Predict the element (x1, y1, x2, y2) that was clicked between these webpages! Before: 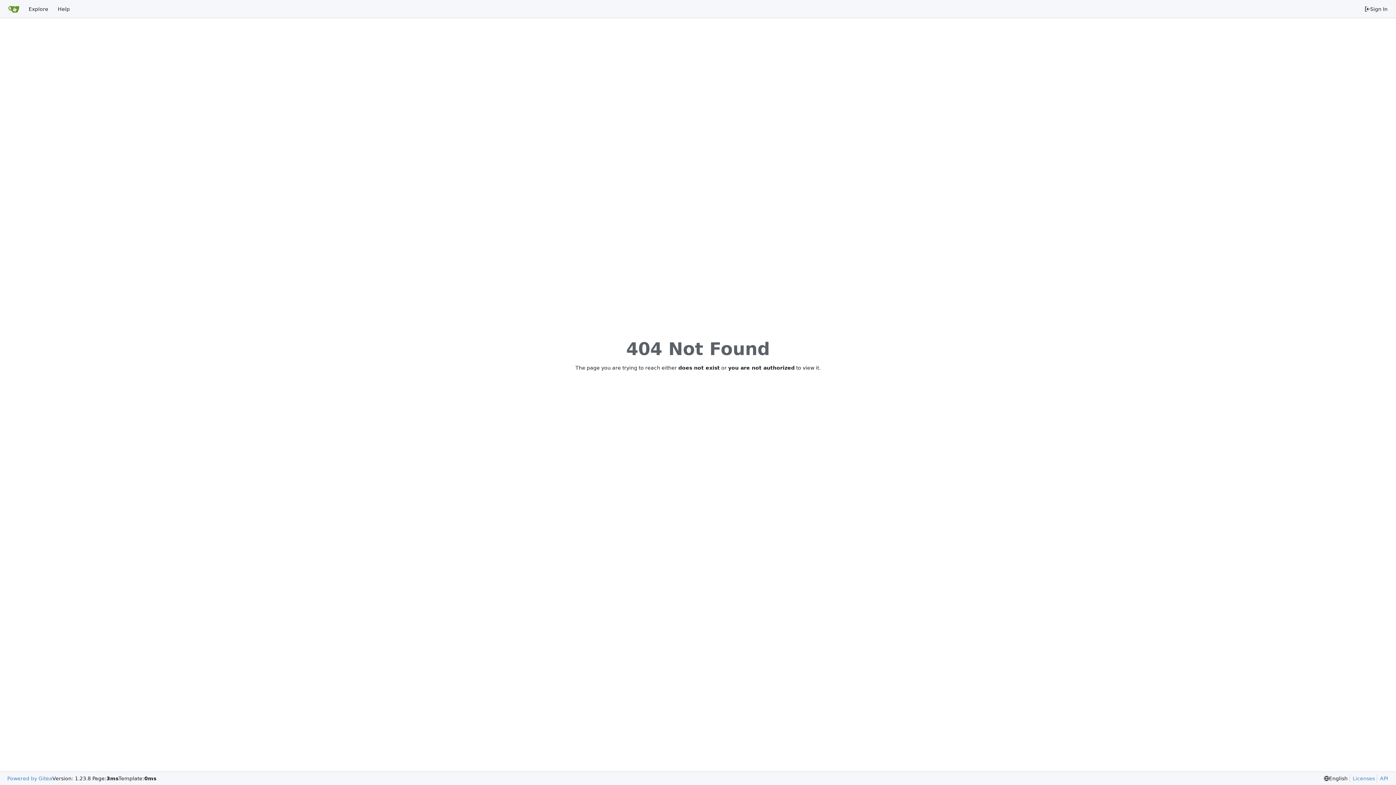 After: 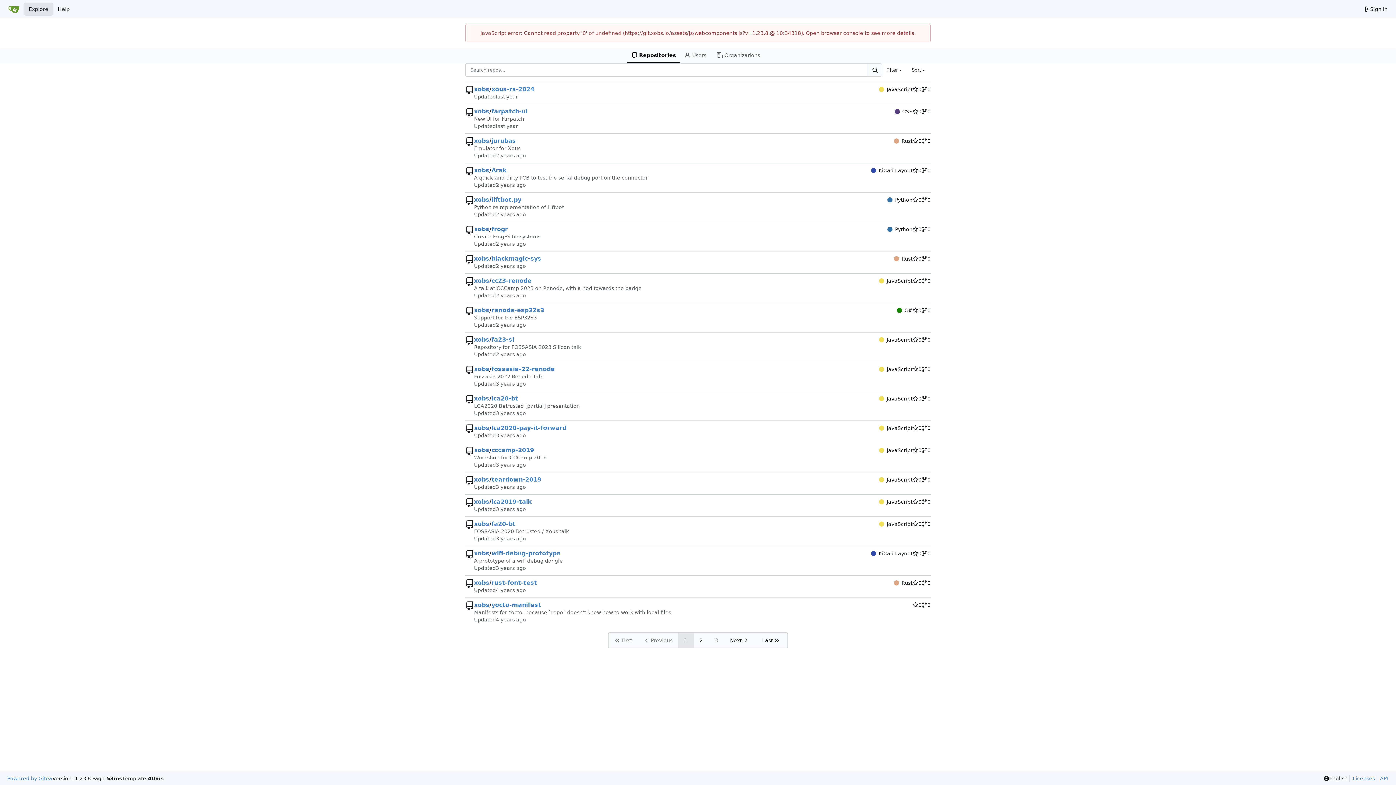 Action: bbox: (24, 2, 53, 15) label: Explore